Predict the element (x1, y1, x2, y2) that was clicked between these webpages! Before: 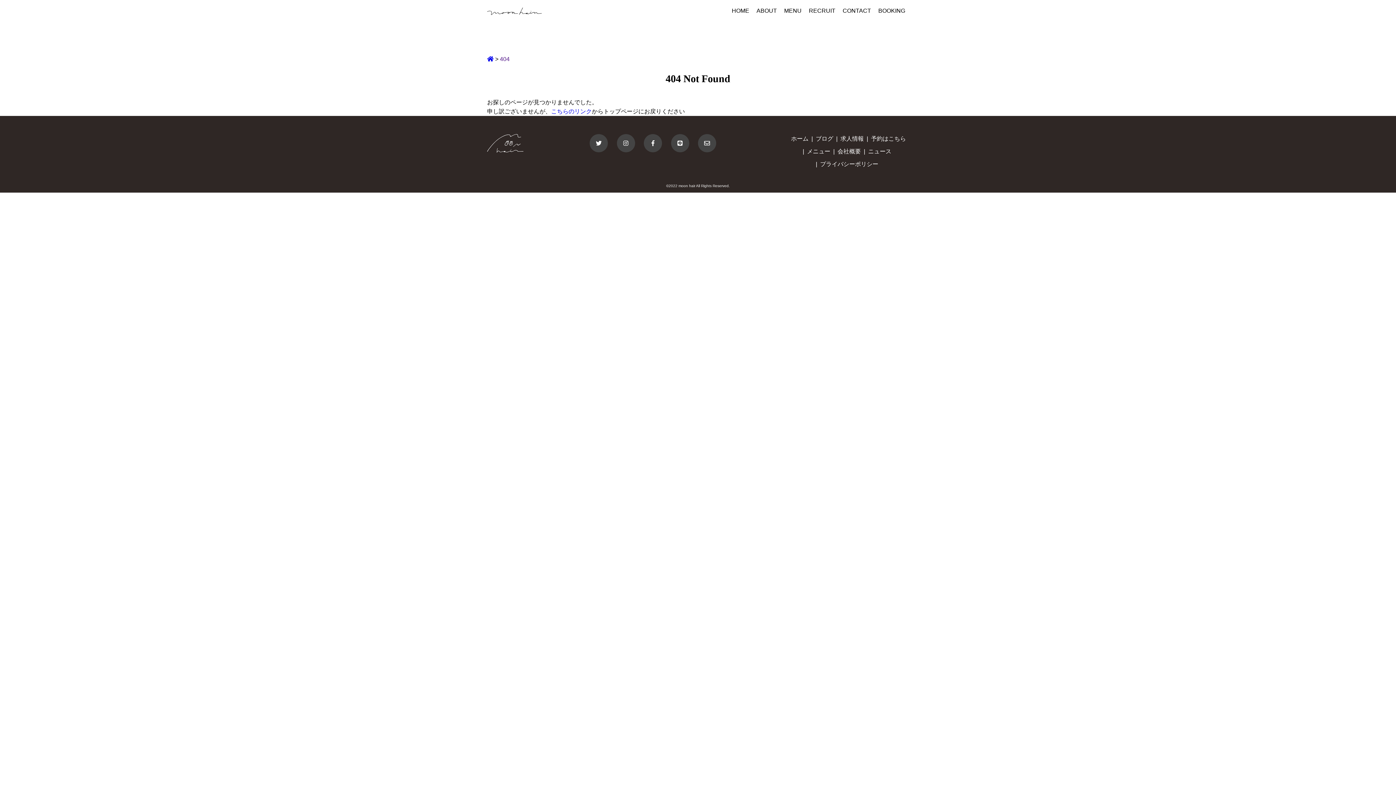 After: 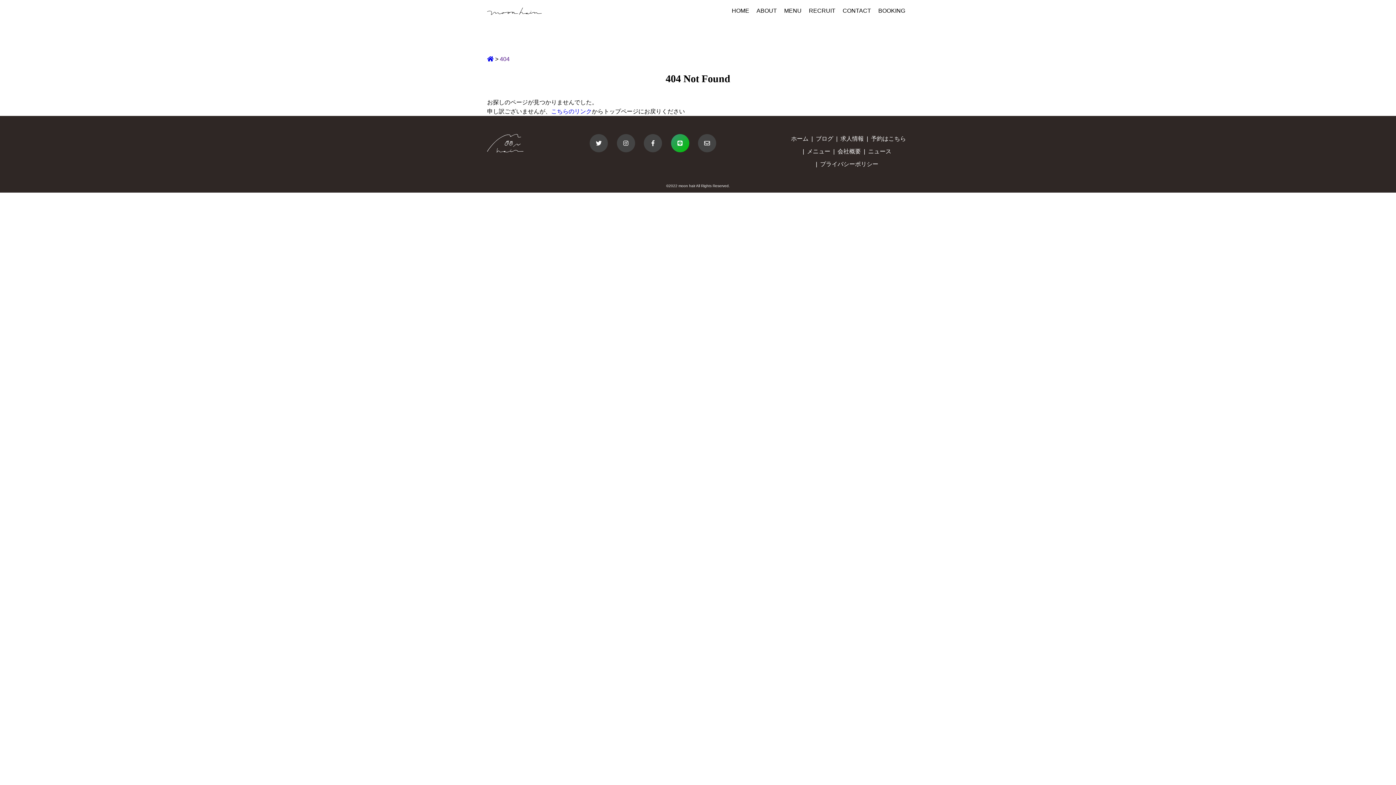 Action: bbox: (671, 134, 689, 152)